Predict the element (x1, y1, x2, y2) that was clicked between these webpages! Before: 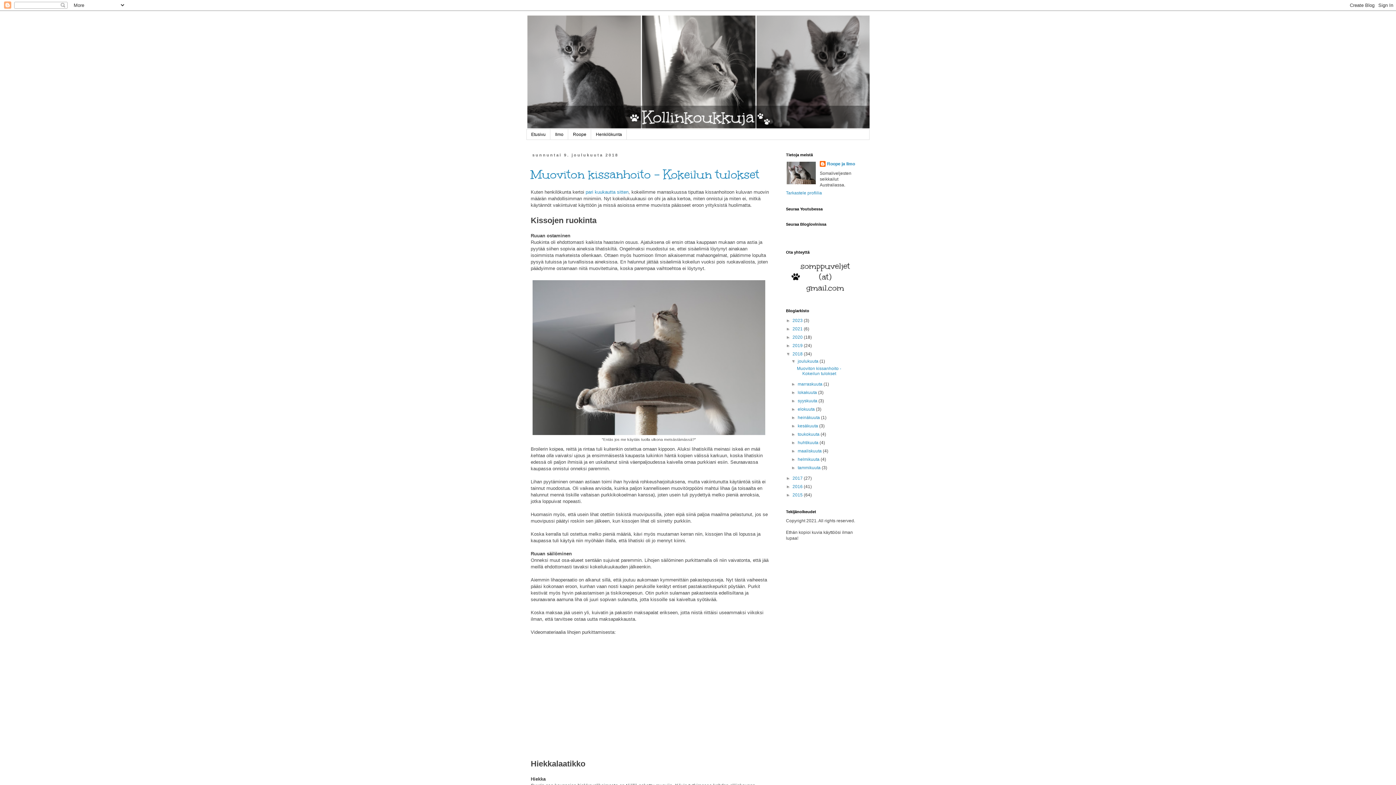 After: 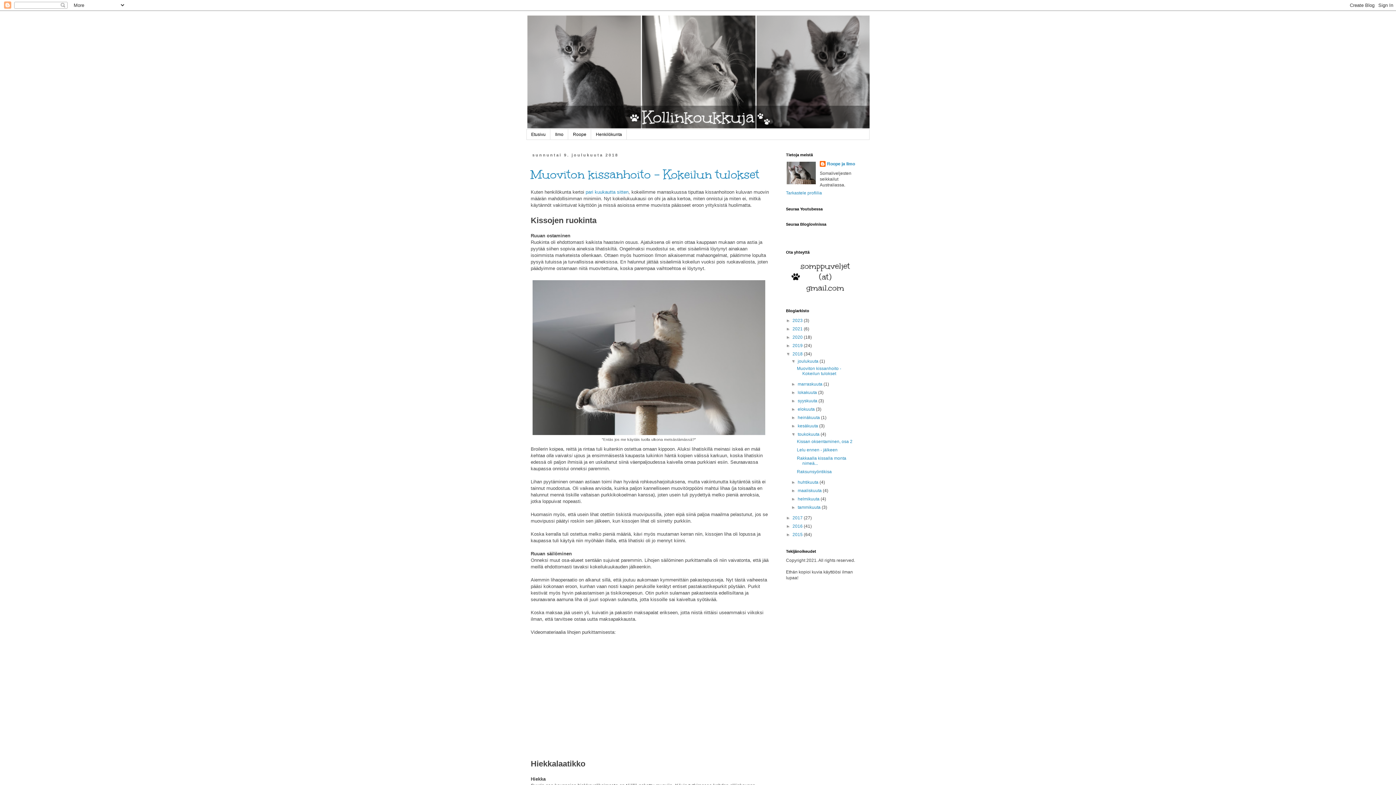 Action: label: ►   bbox: (791, 432, 797, 437)